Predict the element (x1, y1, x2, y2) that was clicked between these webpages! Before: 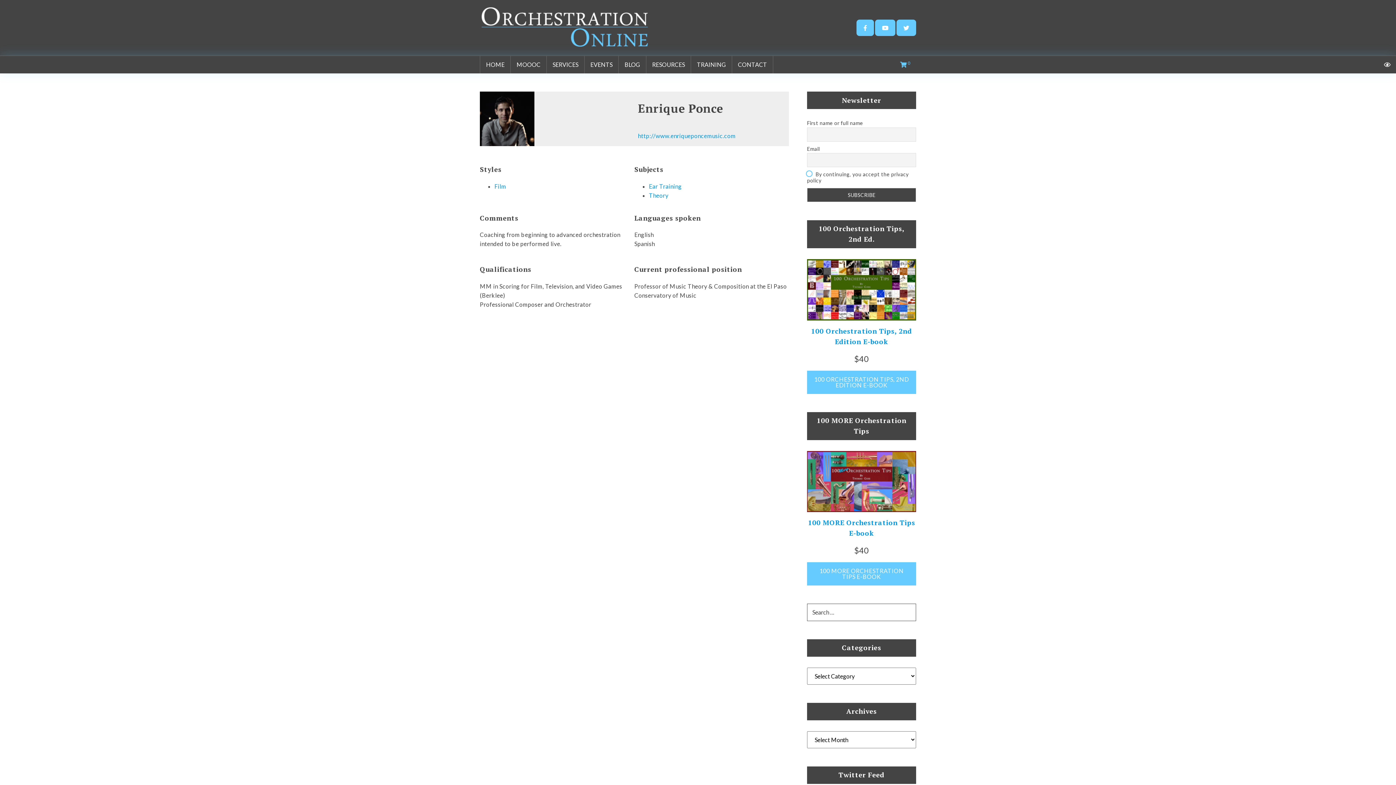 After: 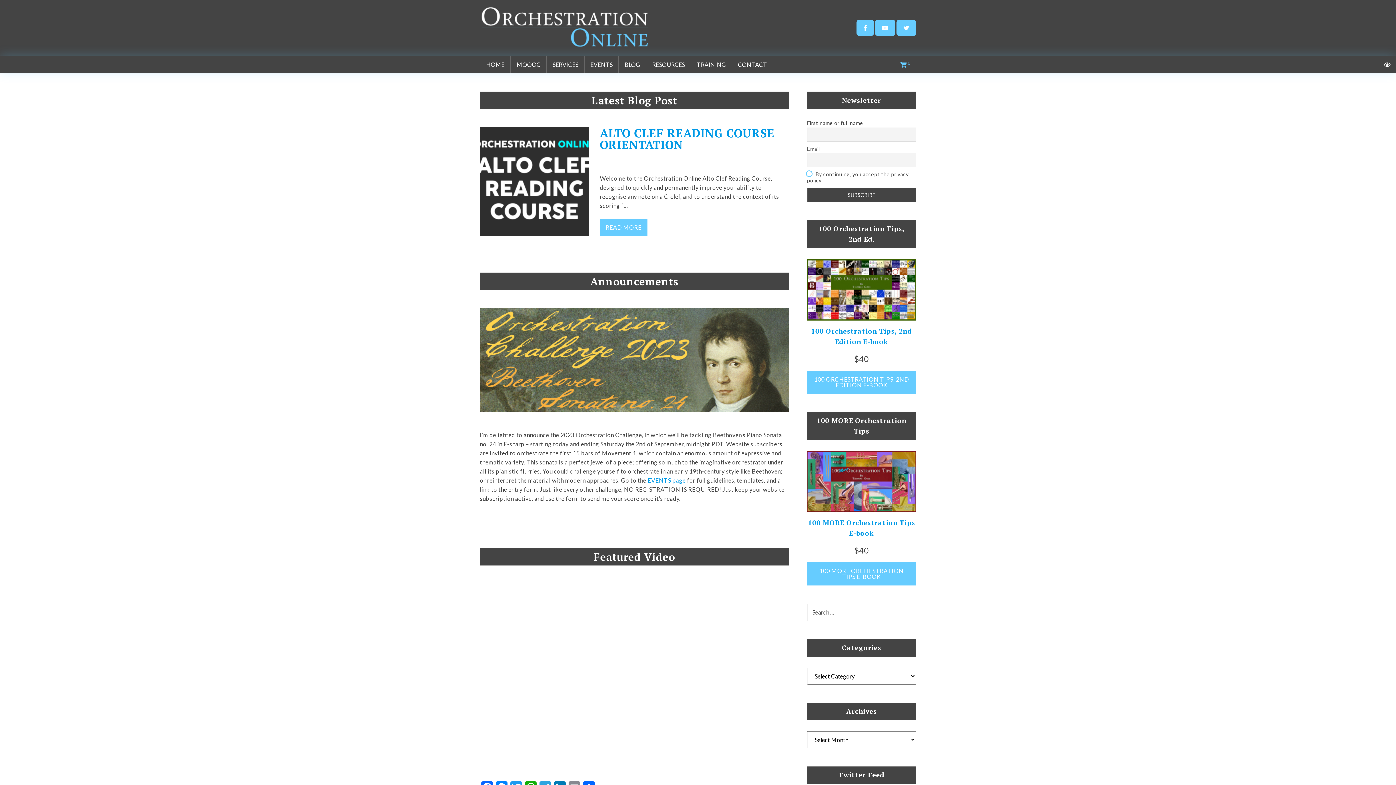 Action: bbox: (480, 56, 510, 73) label: HOME